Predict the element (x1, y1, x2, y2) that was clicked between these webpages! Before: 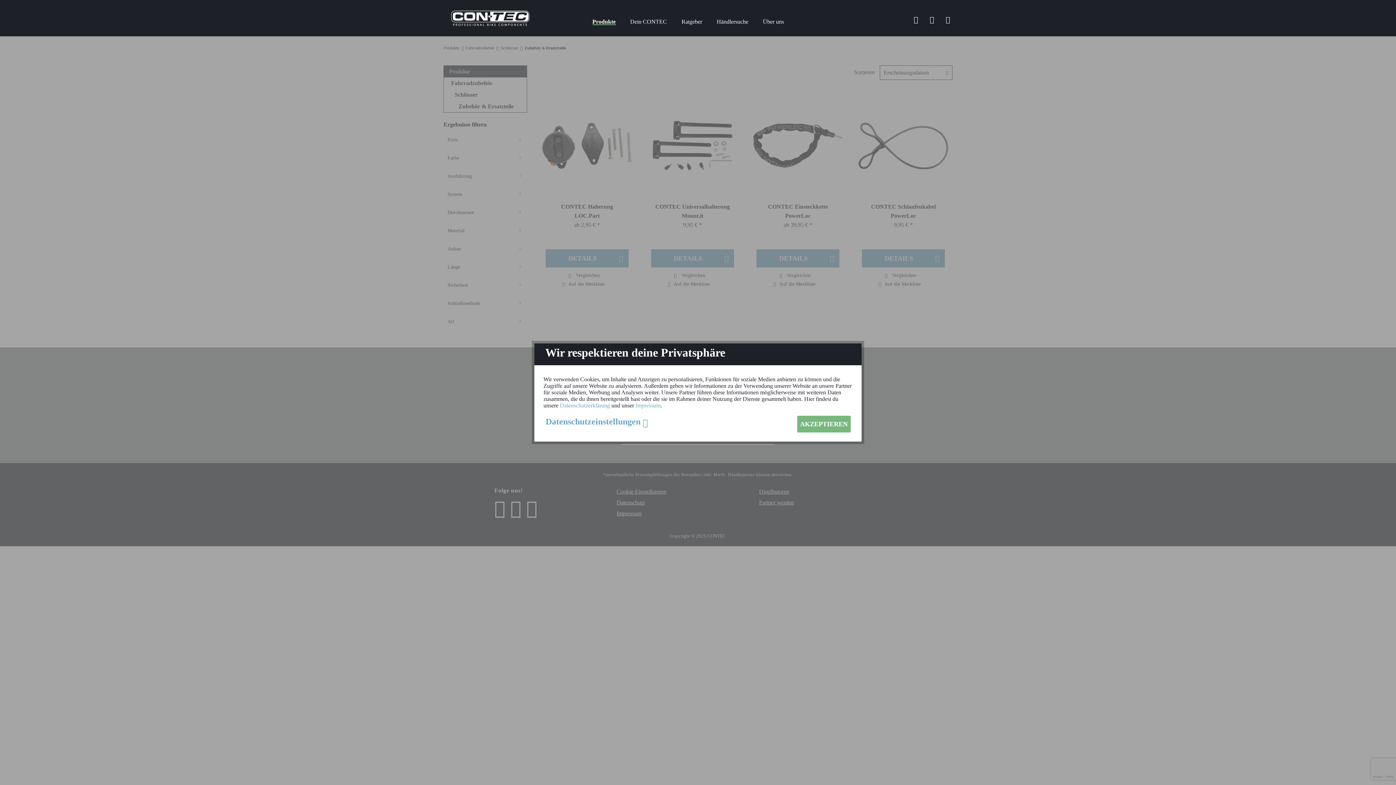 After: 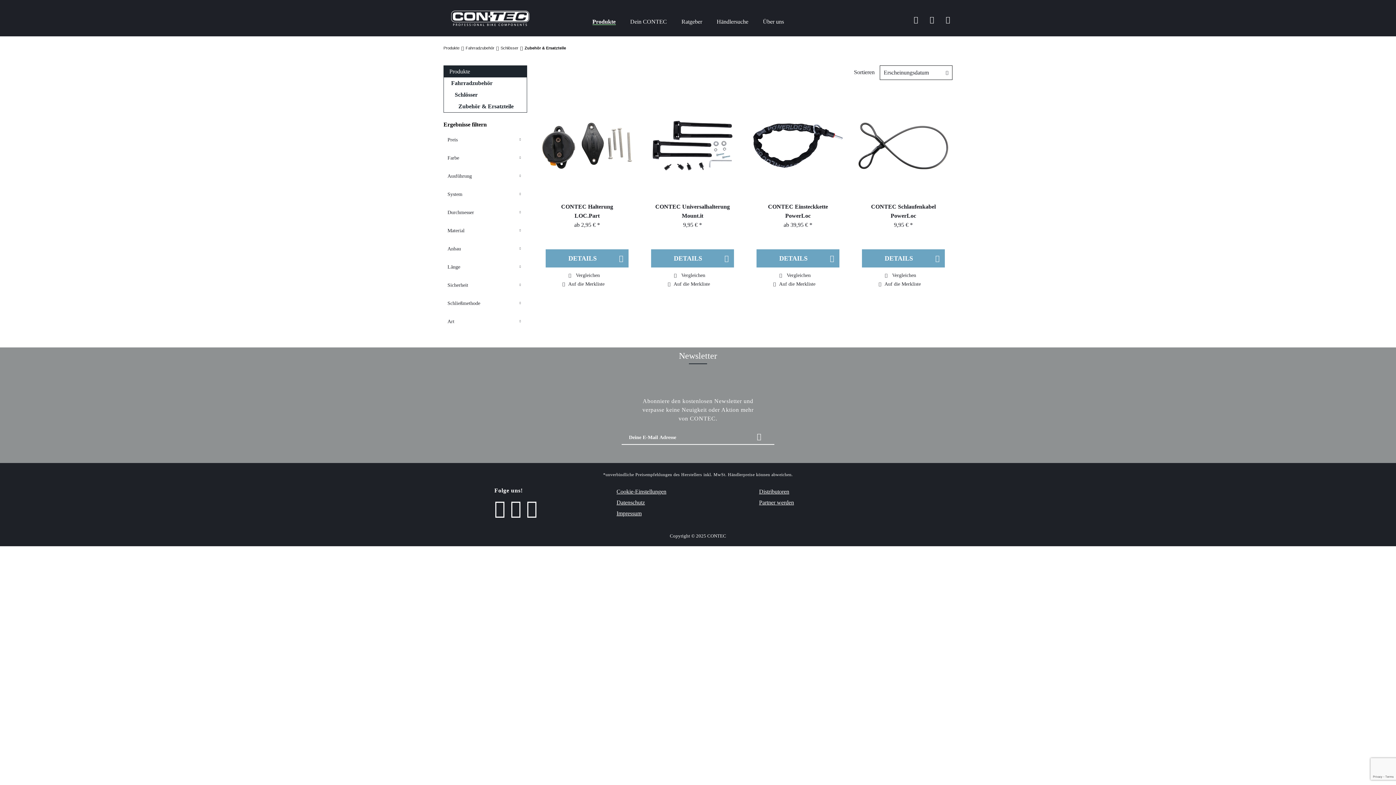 Action: label: AKZEPTIEREN bbox: (797, 416, 850, 432)